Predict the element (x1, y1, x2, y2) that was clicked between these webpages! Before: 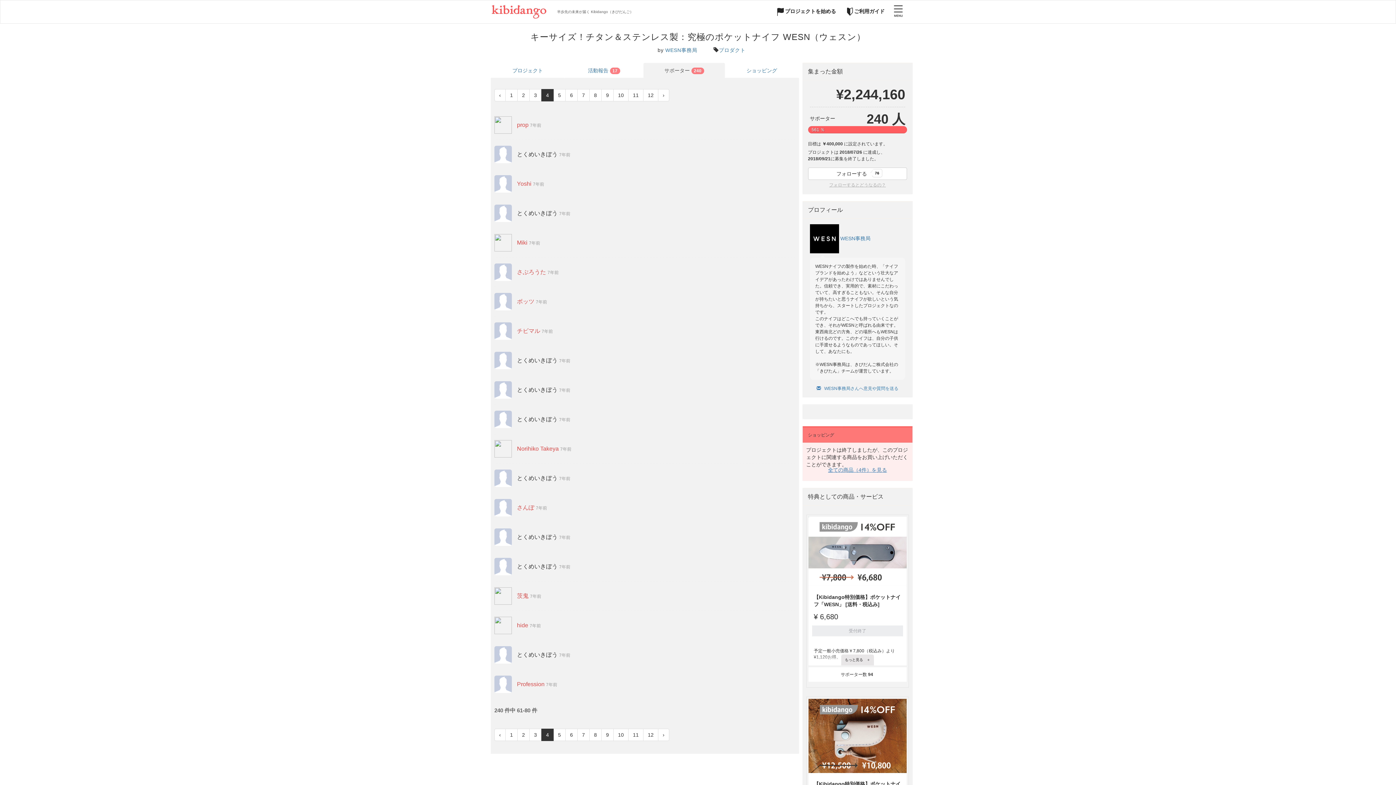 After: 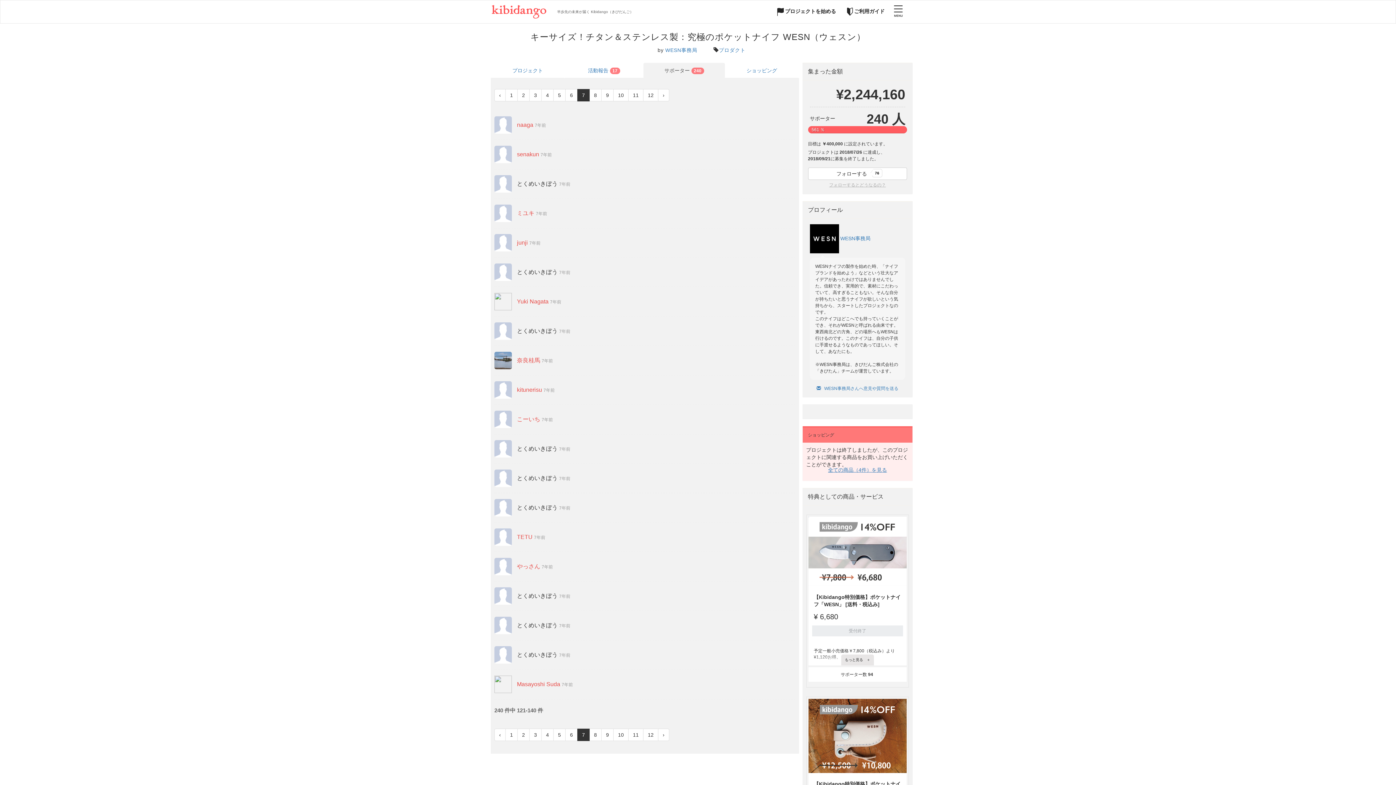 Action: label: 7 bbox: (577, 729, 589, 741)